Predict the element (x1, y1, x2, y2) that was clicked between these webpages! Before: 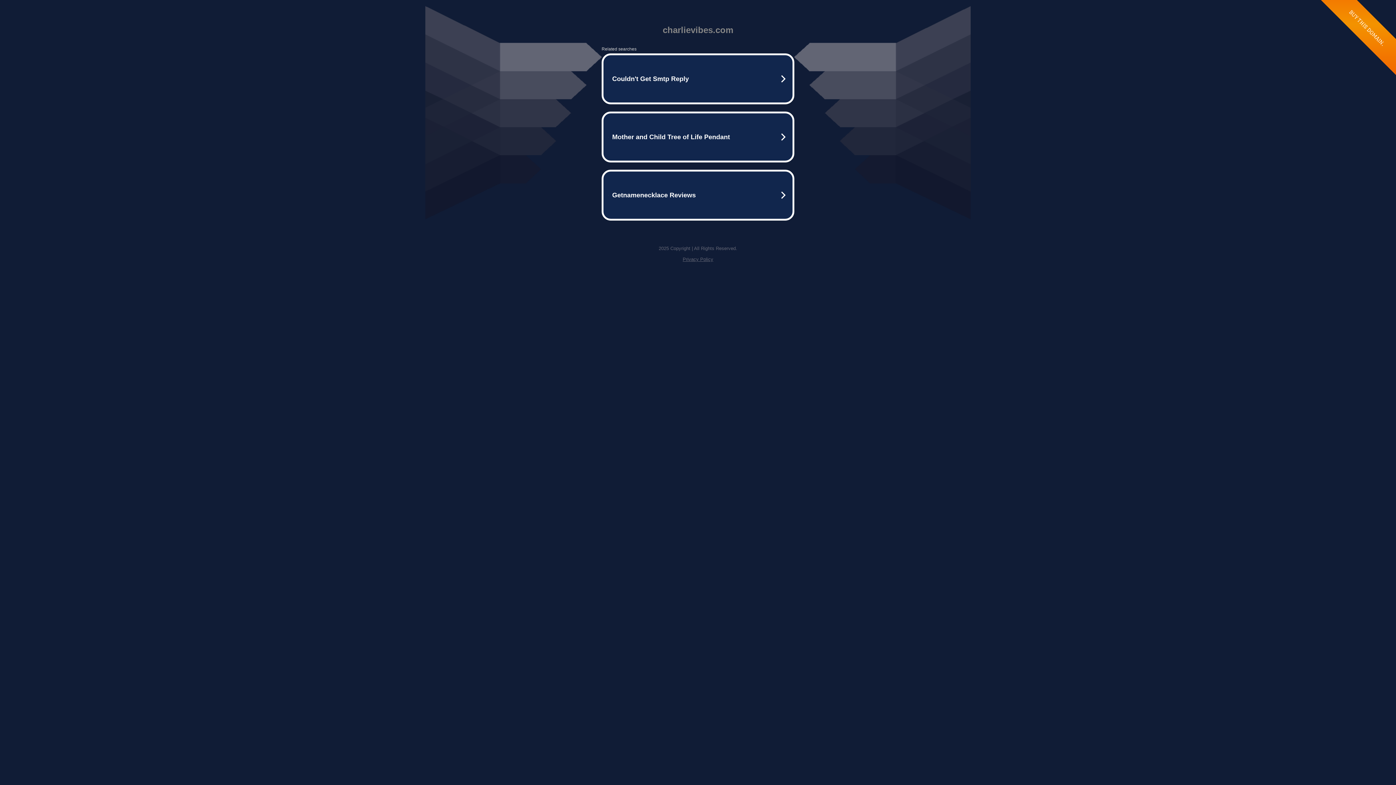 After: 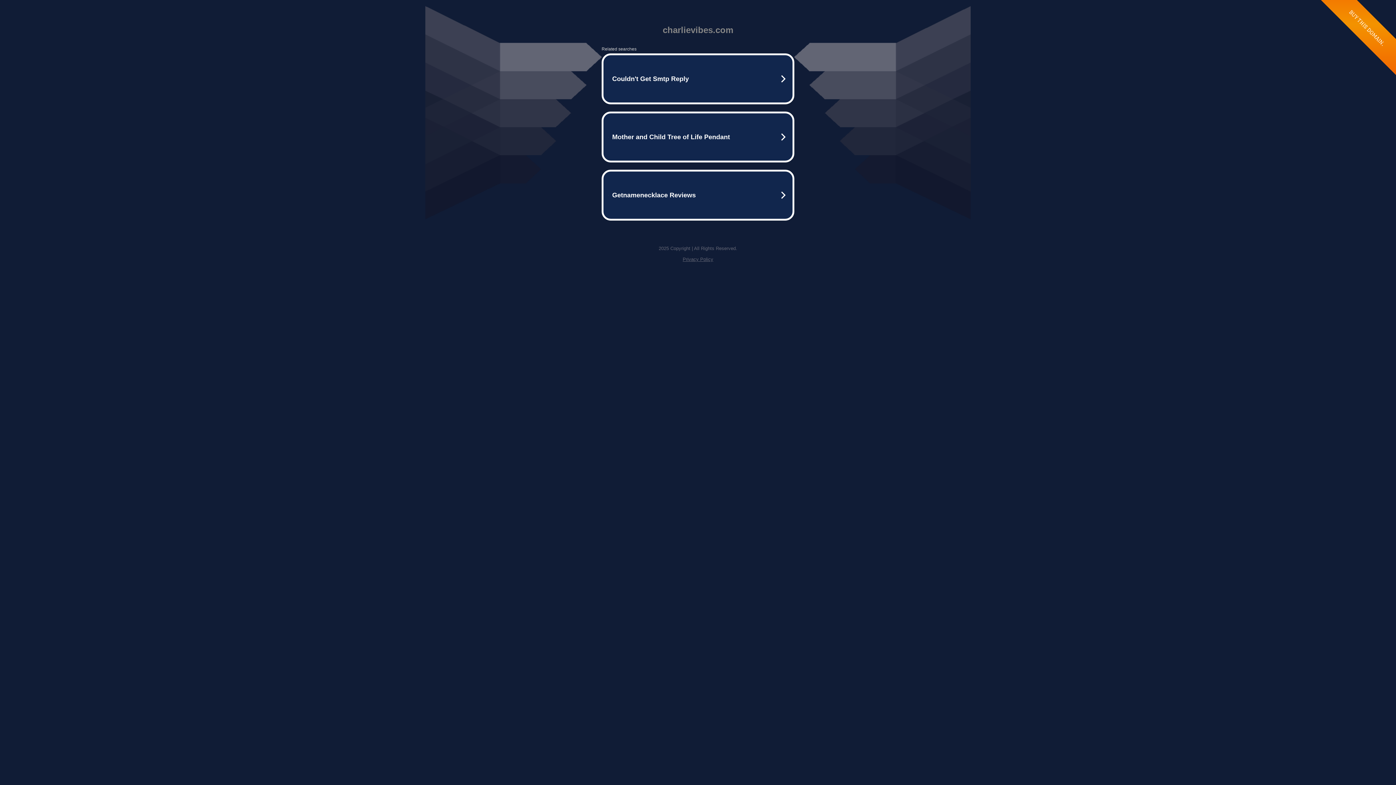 Action: label: Privacy Policy bbox: (682, 256, 713, 262)